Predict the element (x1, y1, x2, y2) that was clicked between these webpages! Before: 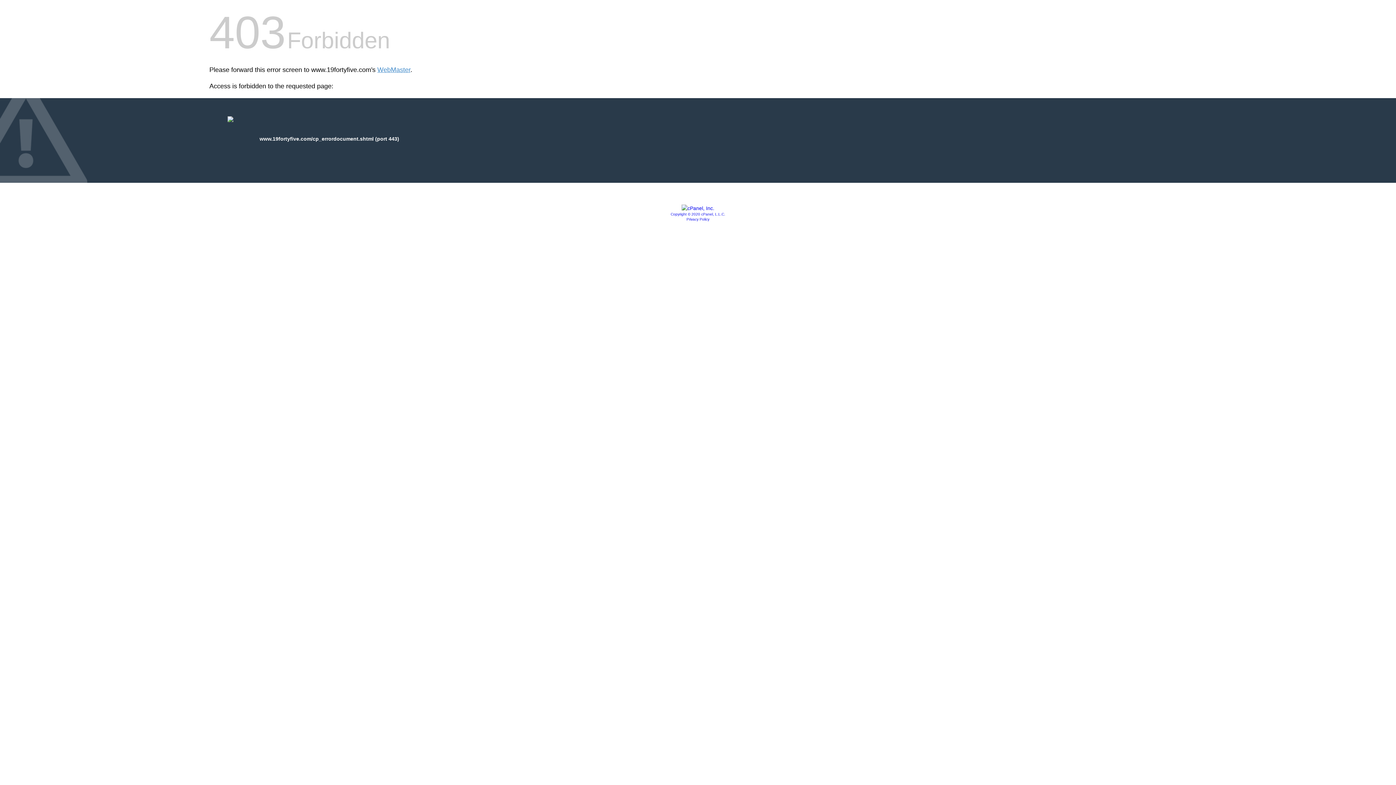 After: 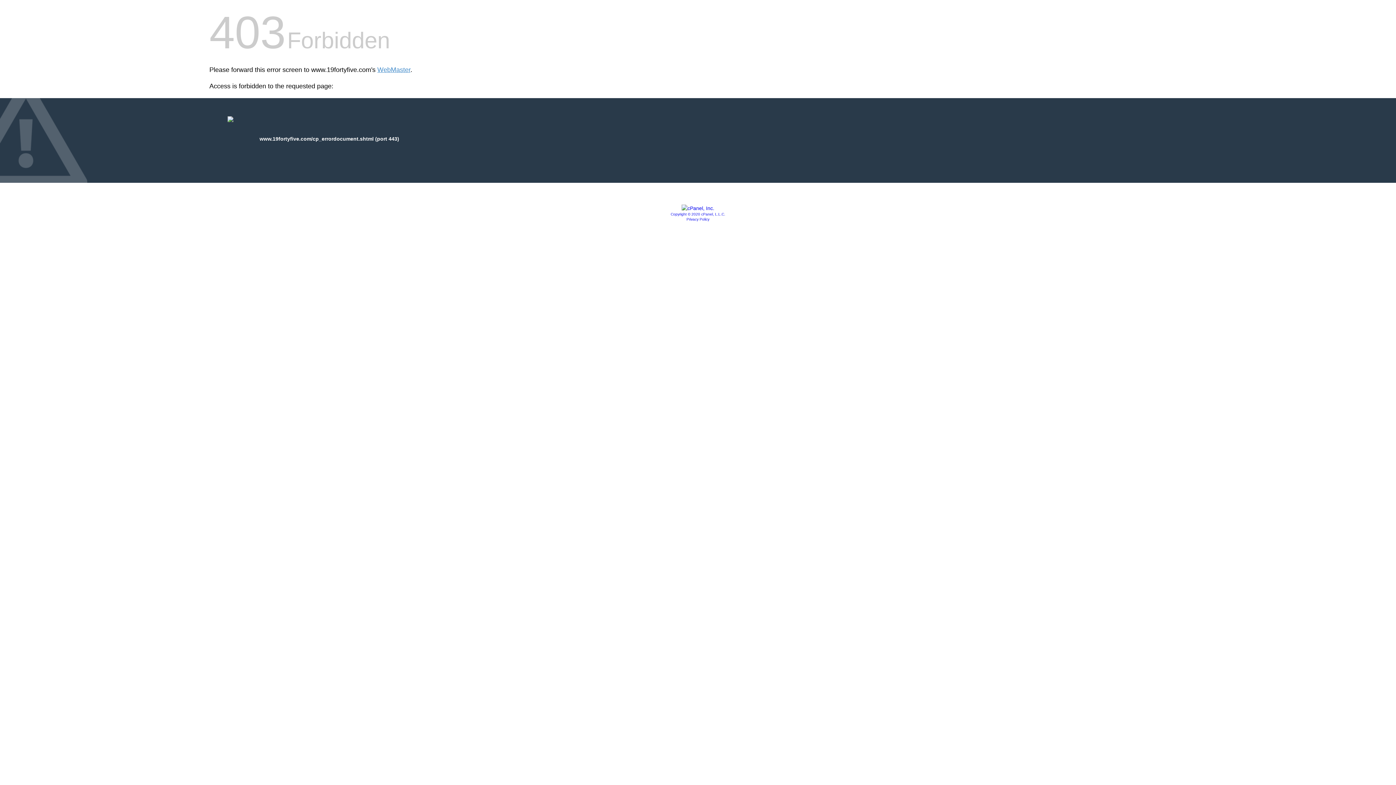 Action: label: Copyright © 2020 cPanel, L.L.C. bbox: (670, 212, 725, 216)